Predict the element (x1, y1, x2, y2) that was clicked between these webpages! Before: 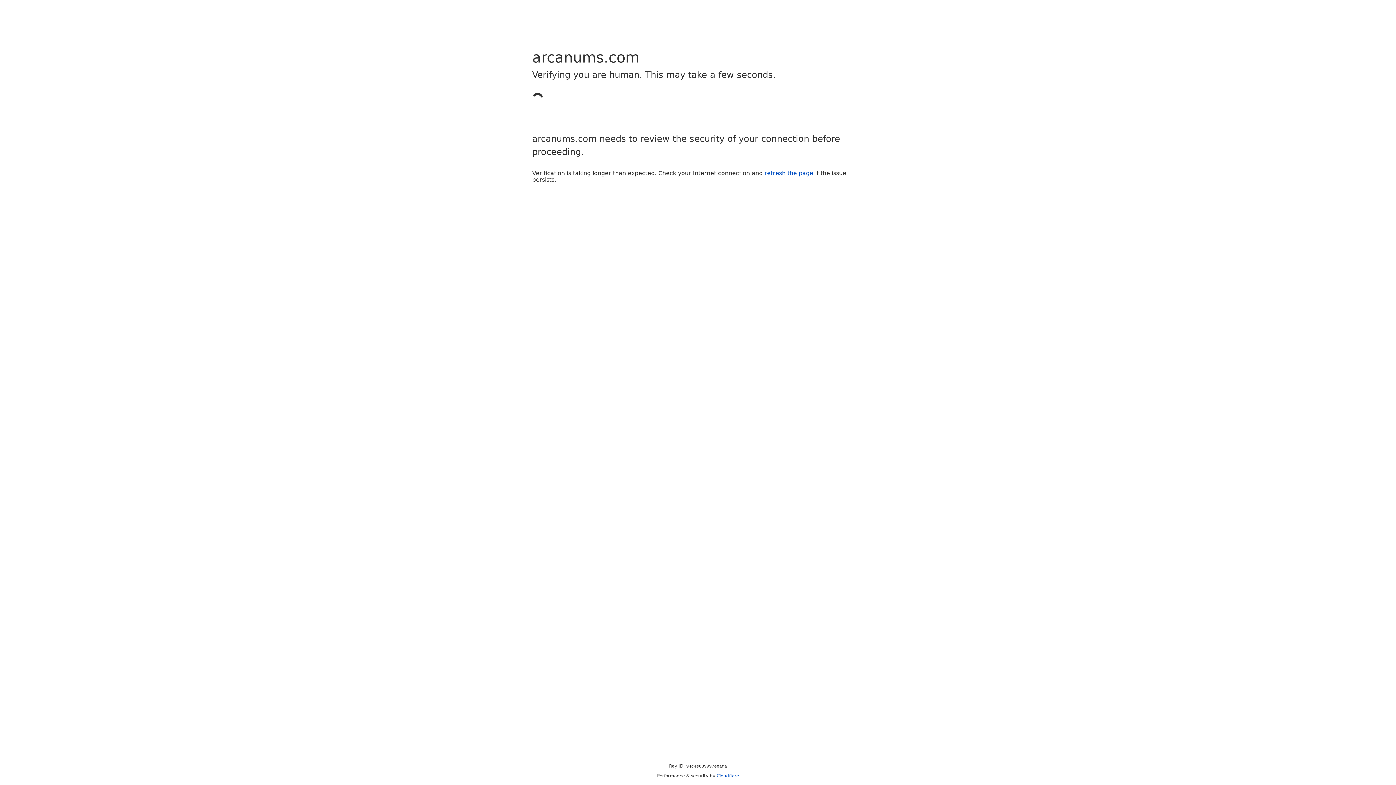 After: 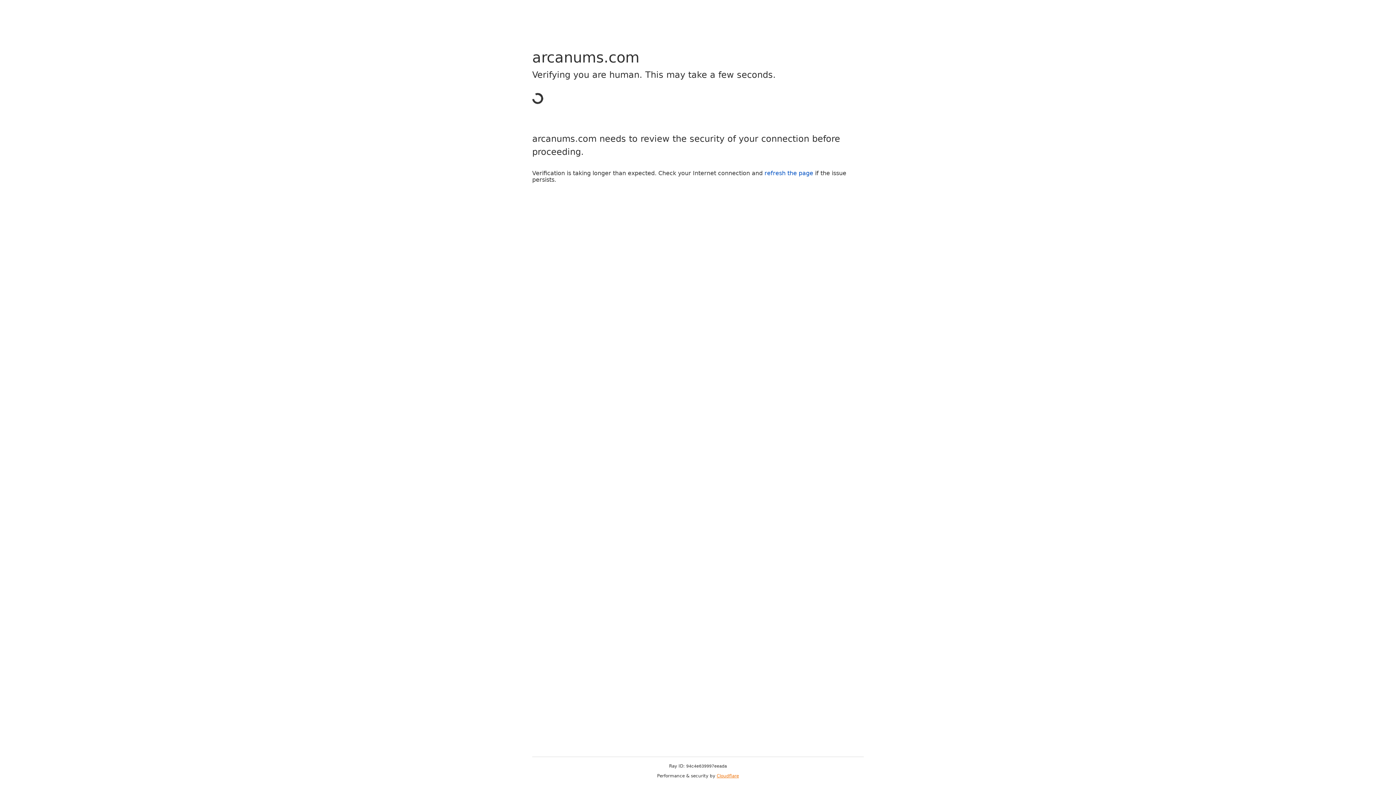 Action: label: Cloudflare bbox: (716, 773, 739, 778)